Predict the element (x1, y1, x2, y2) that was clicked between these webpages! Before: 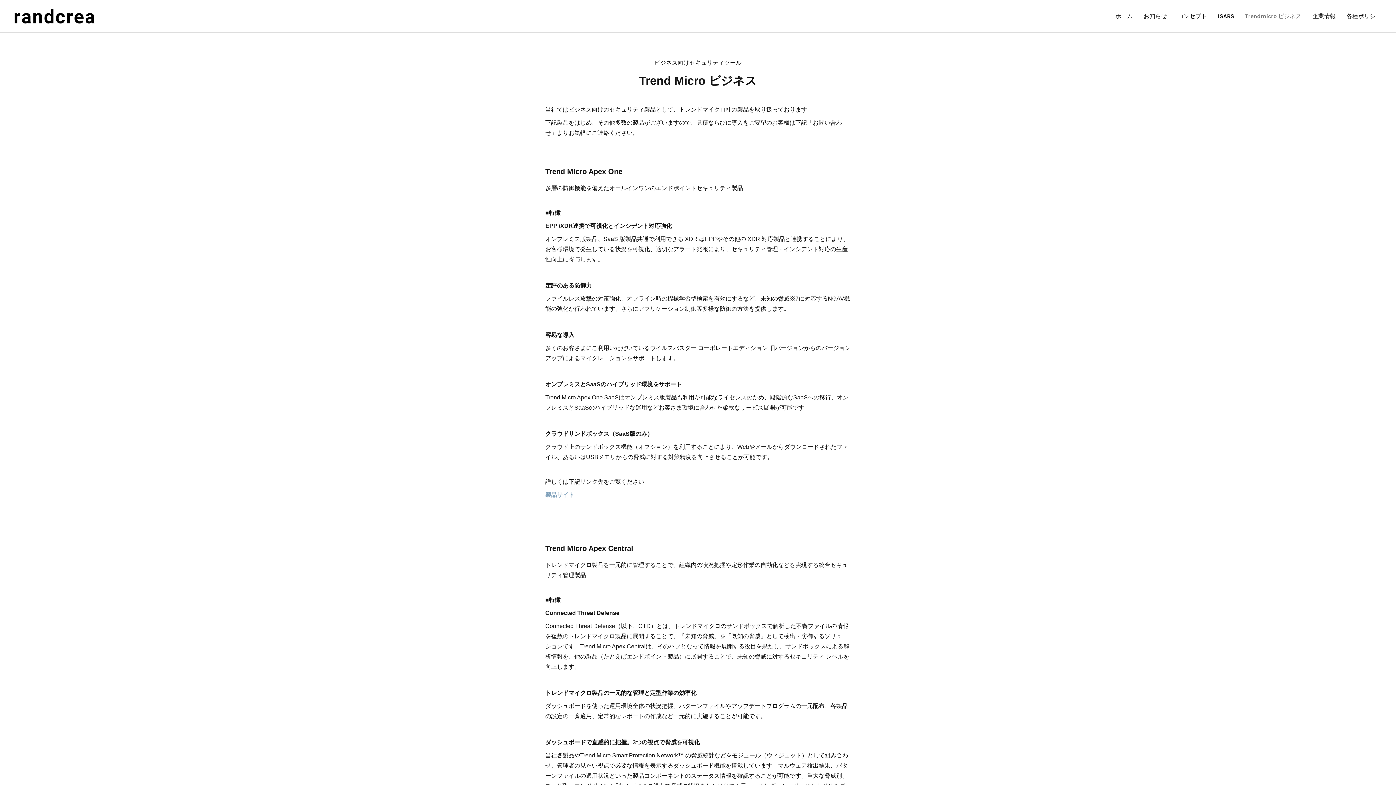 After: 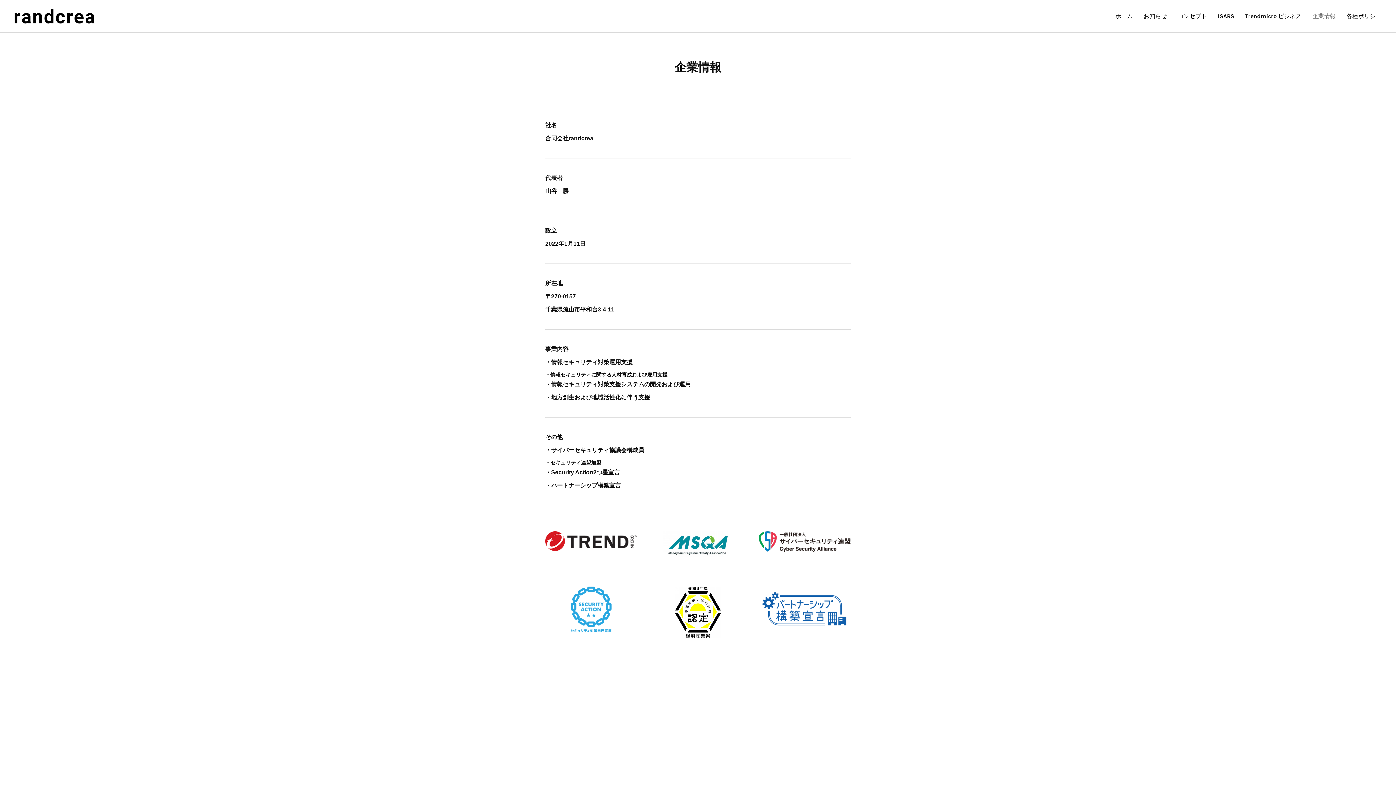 Action: label: 企業情報 bbox: (1307, 5, 1341, 27)